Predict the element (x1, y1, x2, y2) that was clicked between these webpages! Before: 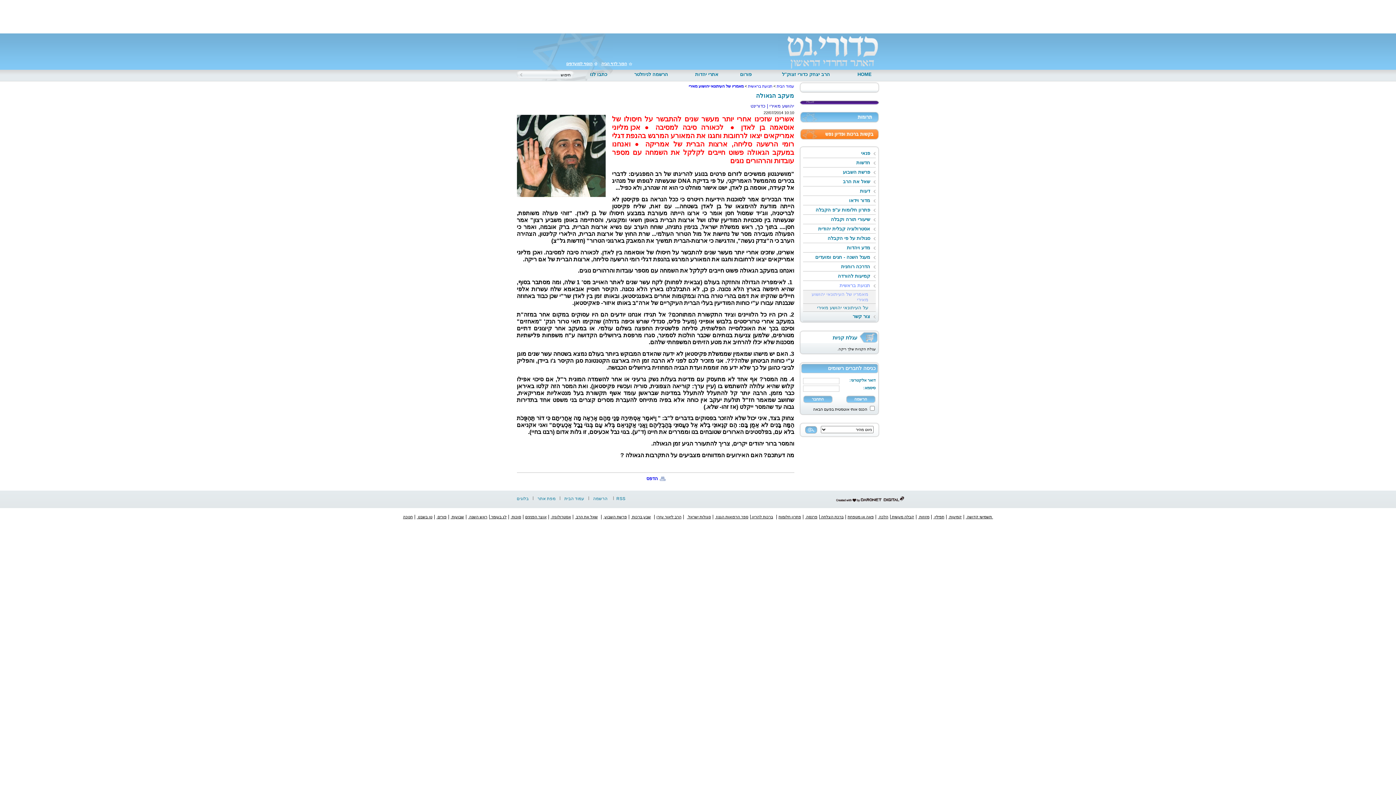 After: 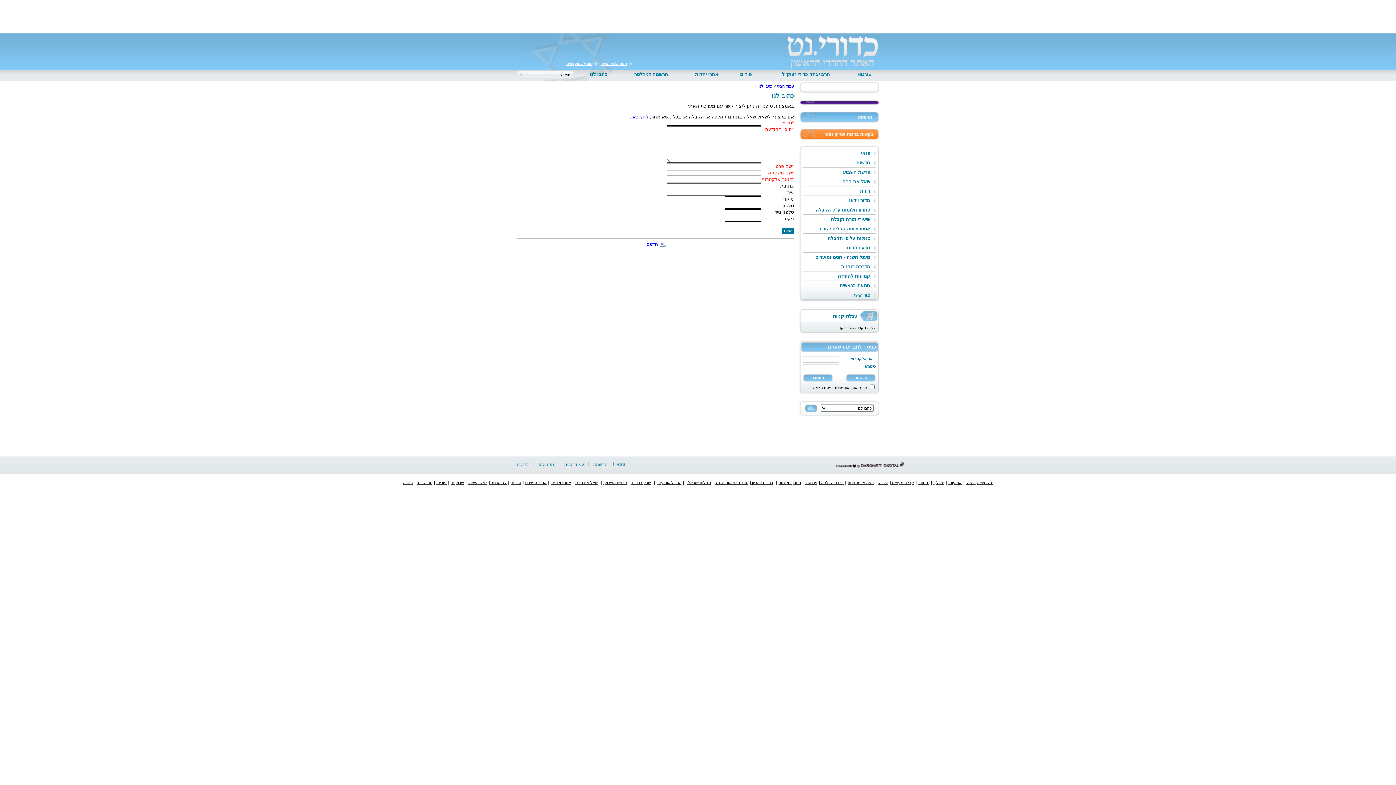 Action: bbox: (577, 70, 619, 80) label: כתבו לנו